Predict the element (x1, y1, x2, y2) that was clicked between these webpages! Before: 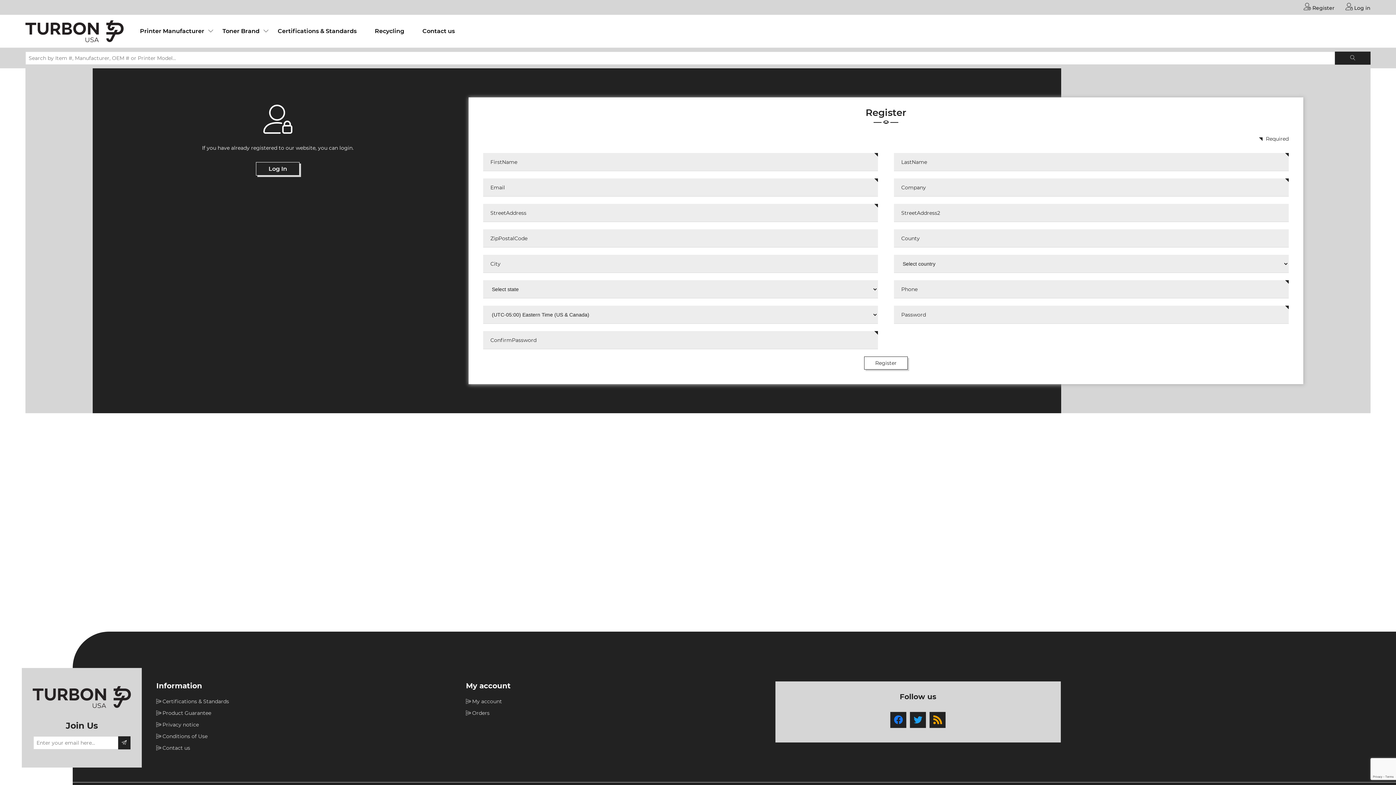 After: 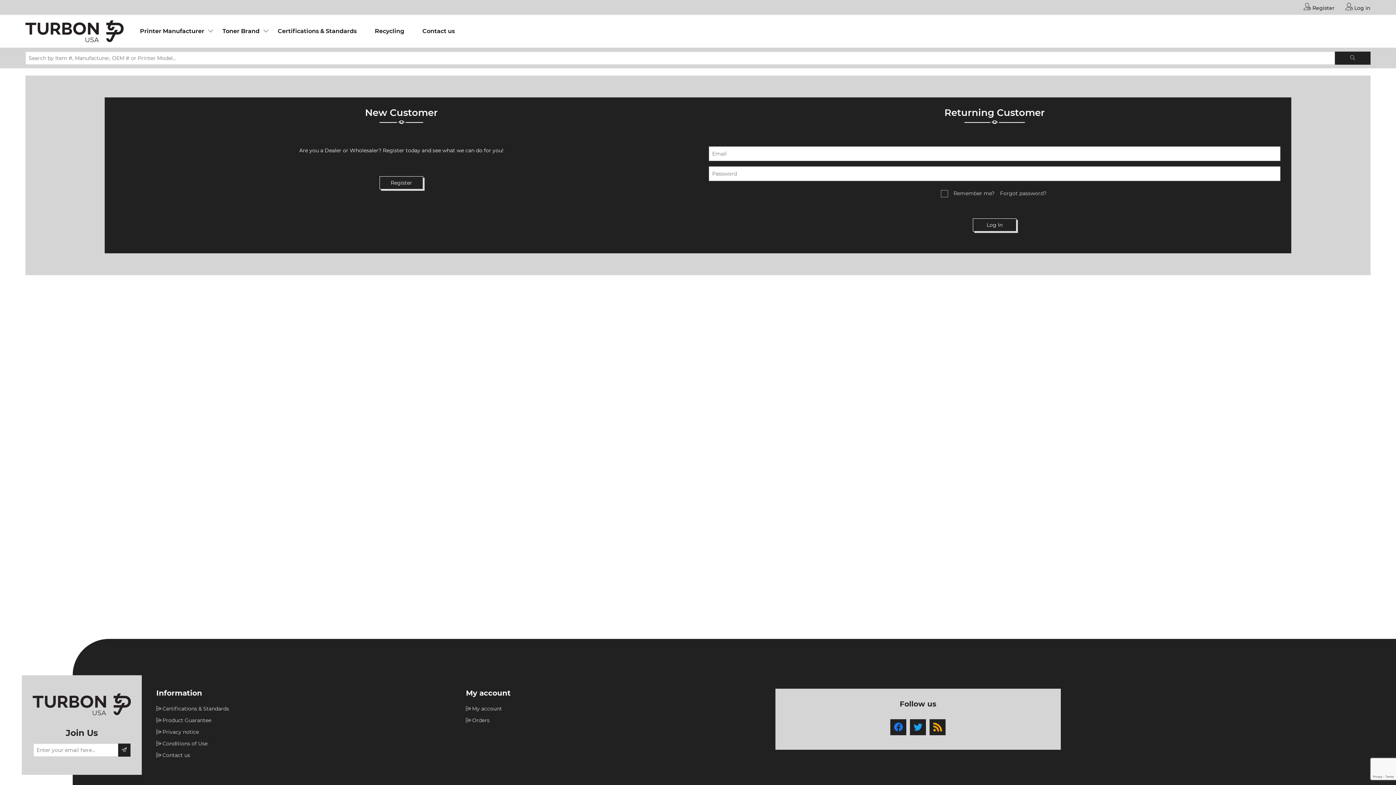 Action: bbox: (1345, 0, 1370, 14) label:  Log in